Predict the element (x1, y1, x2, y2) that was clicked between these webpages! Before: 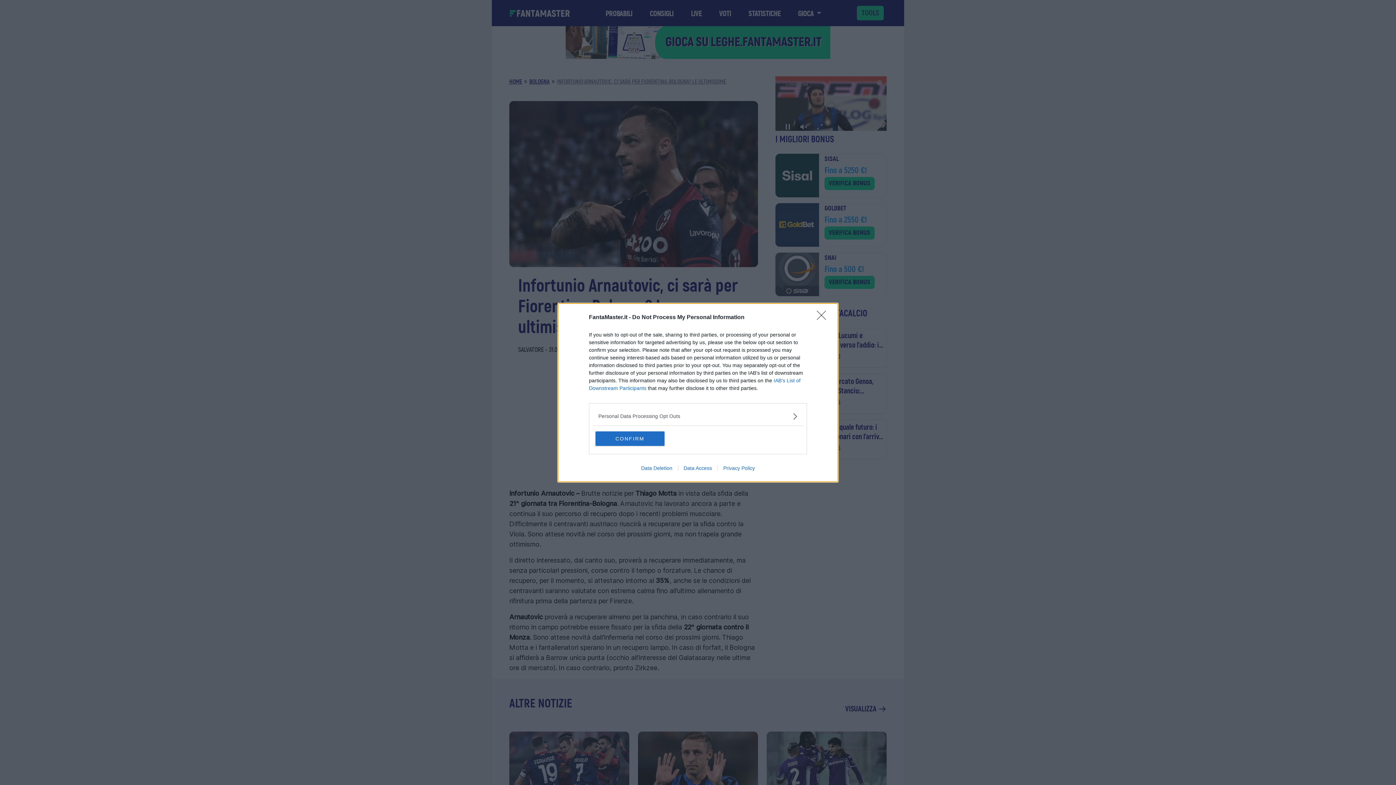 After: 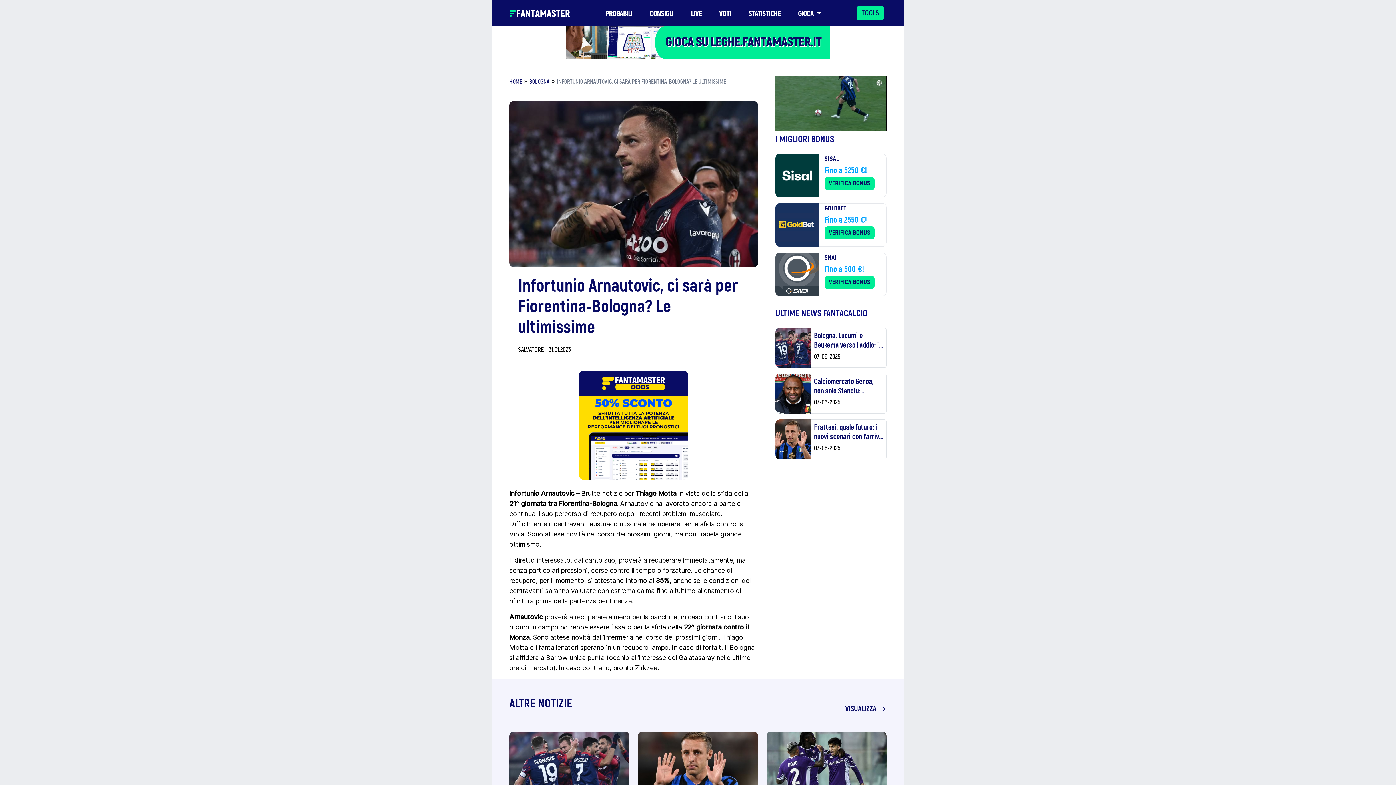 Action: bbox: (595, 431, 664, 446) label: CONFIRM